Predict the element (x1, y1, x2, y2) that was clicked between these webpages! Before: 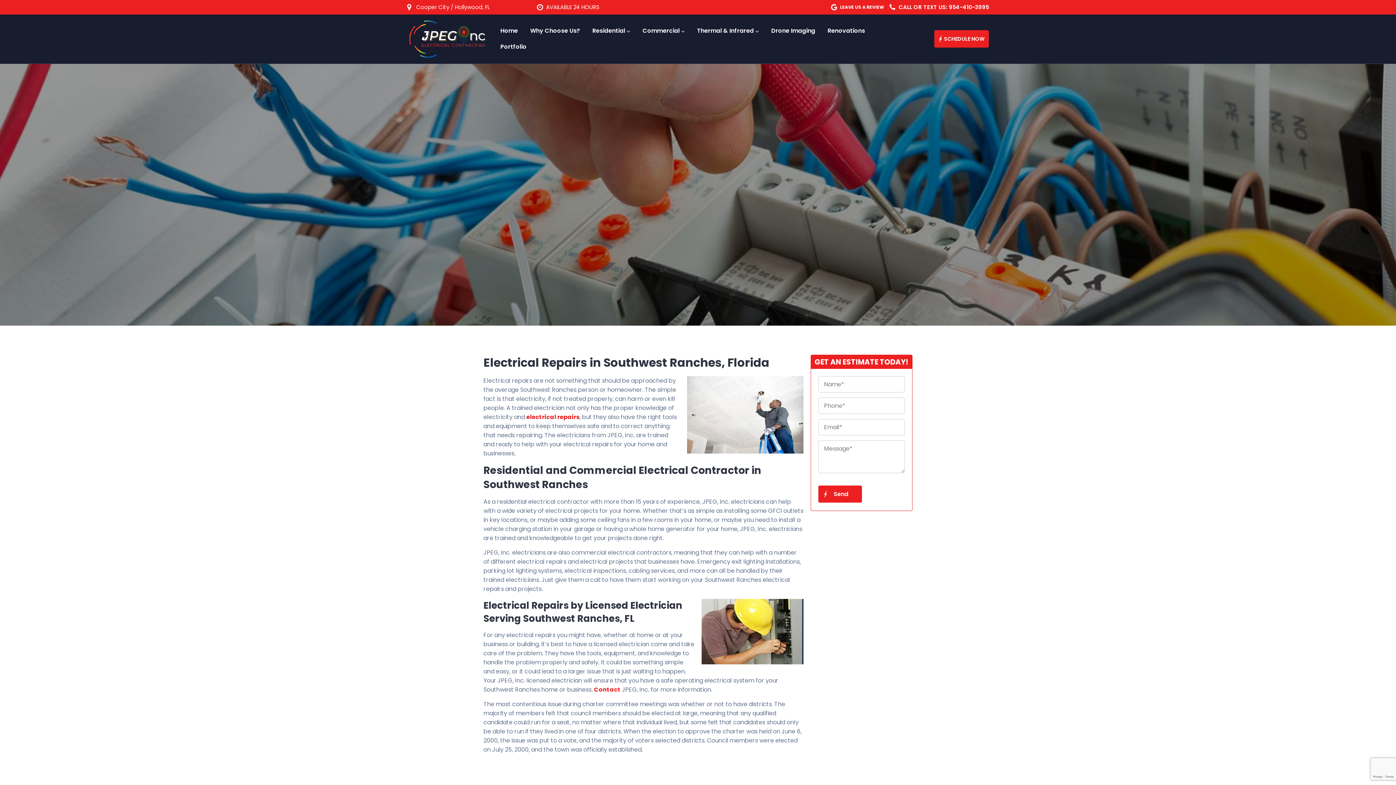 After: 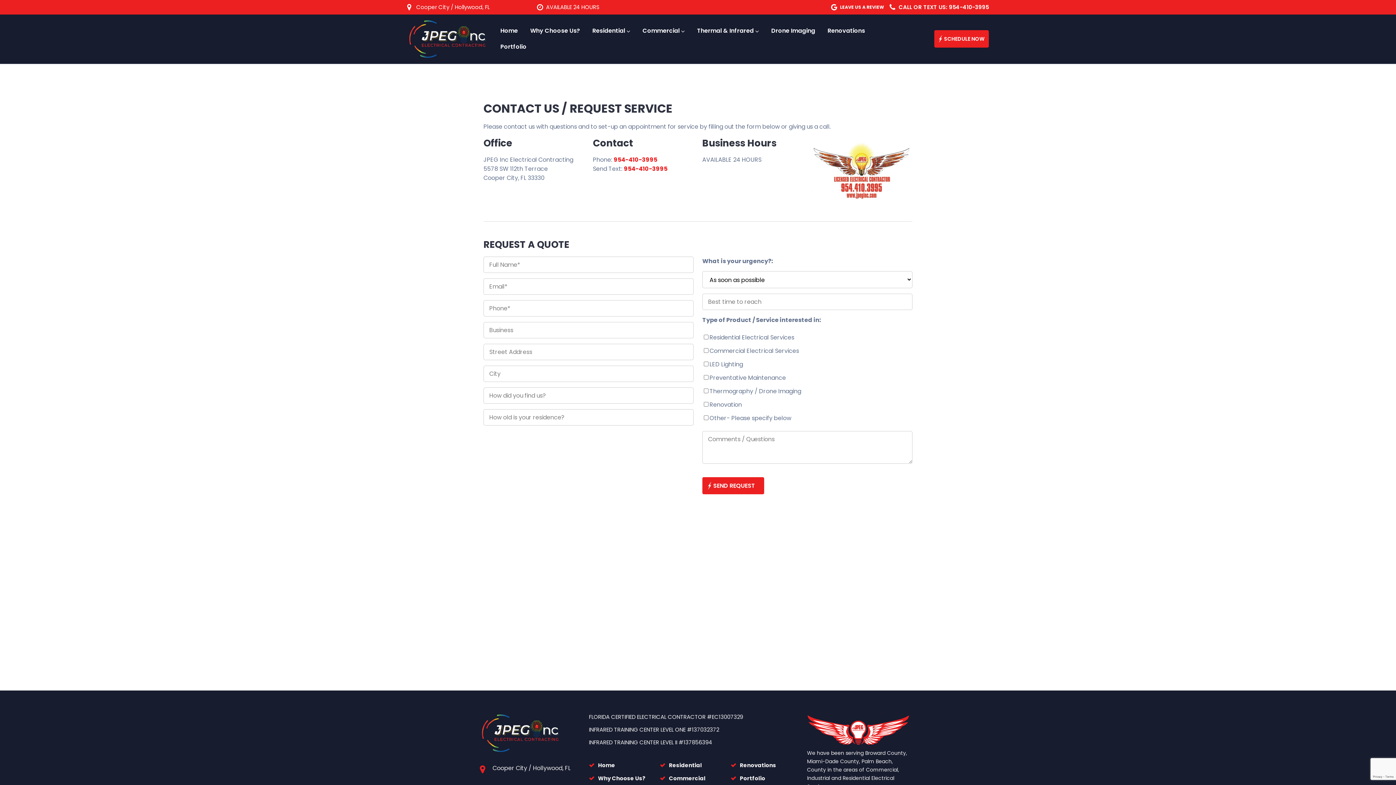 Action: label: SCHEDULE NOW bbox: (934, 30, 989, 47)